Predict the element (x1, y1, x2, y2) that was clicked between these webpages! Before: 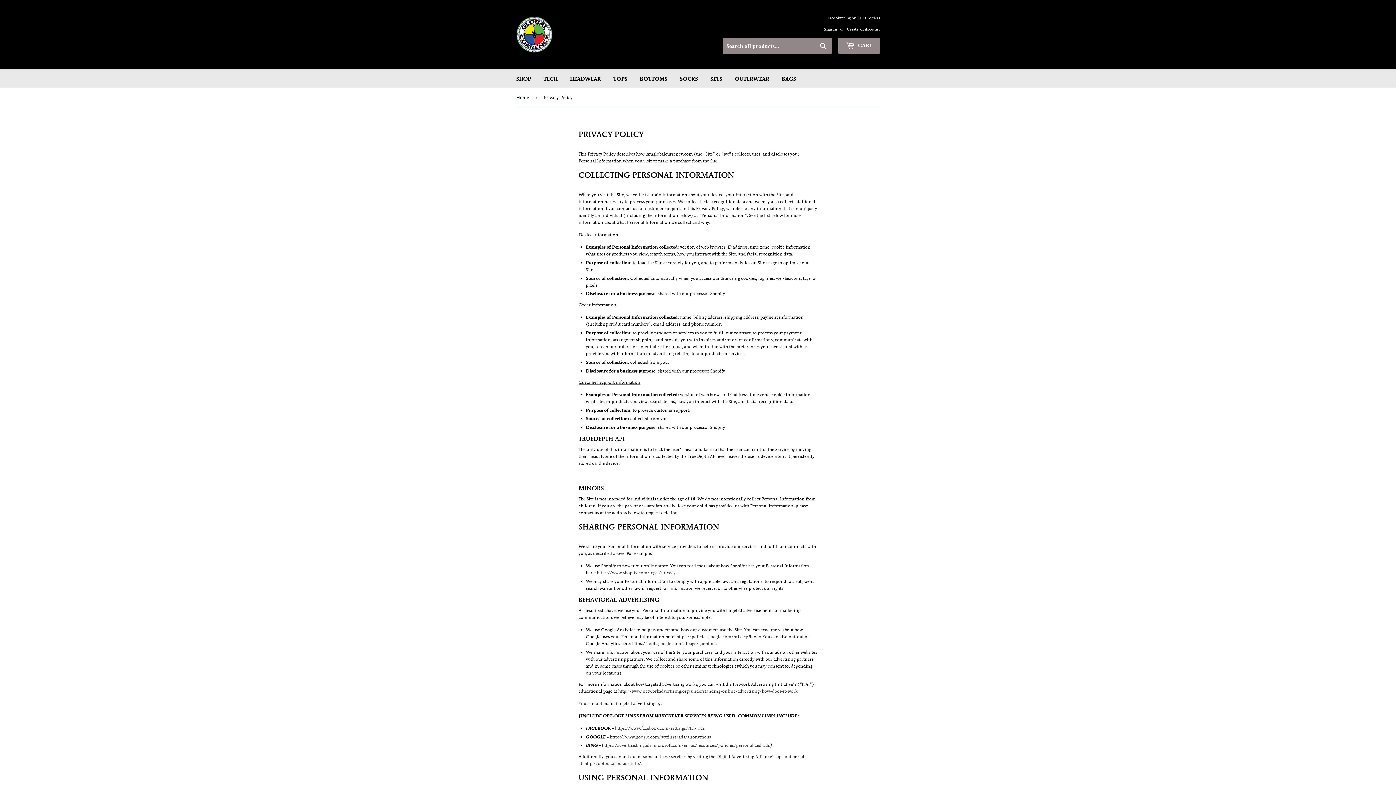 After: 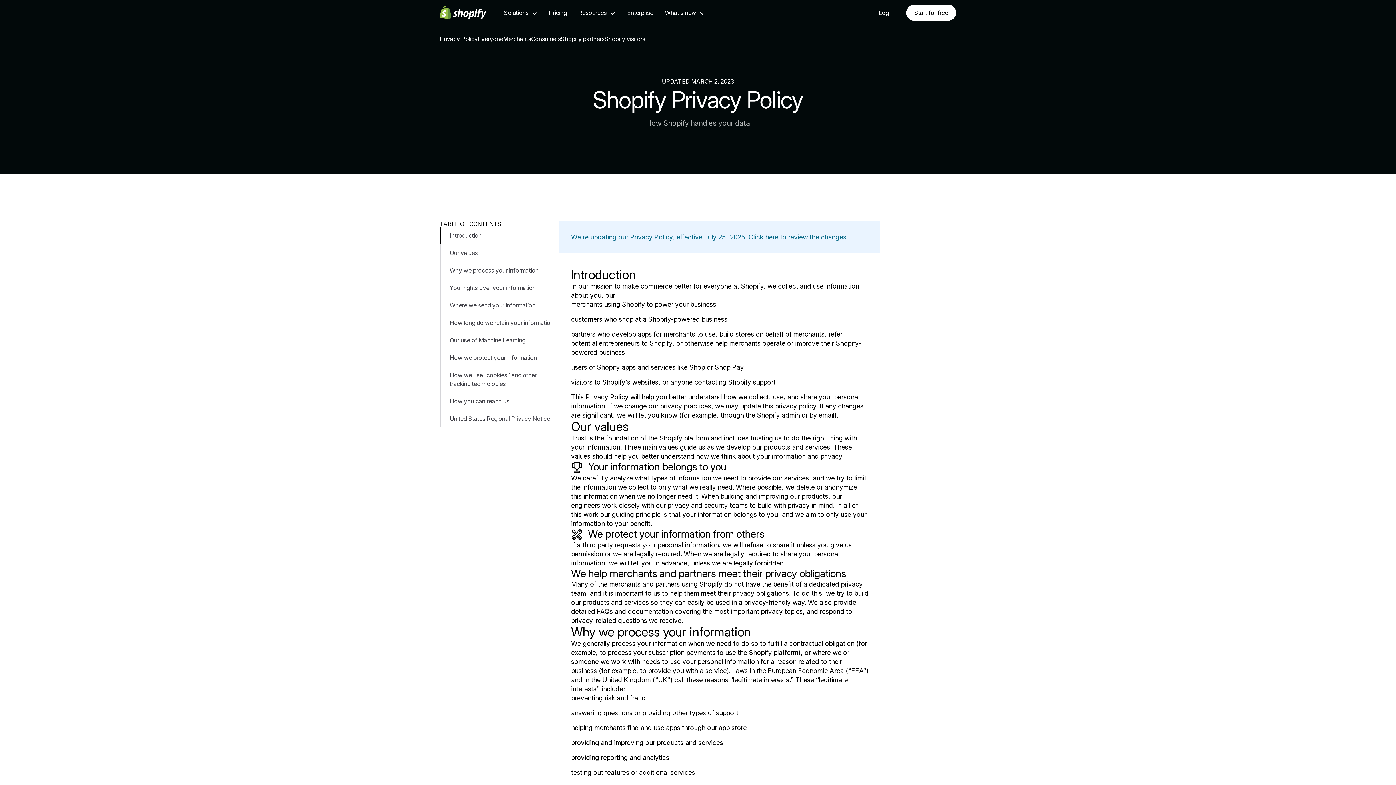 Action: bbox: (596, 570, 675, 575) label: https://www.shopify.com/legal/privacy